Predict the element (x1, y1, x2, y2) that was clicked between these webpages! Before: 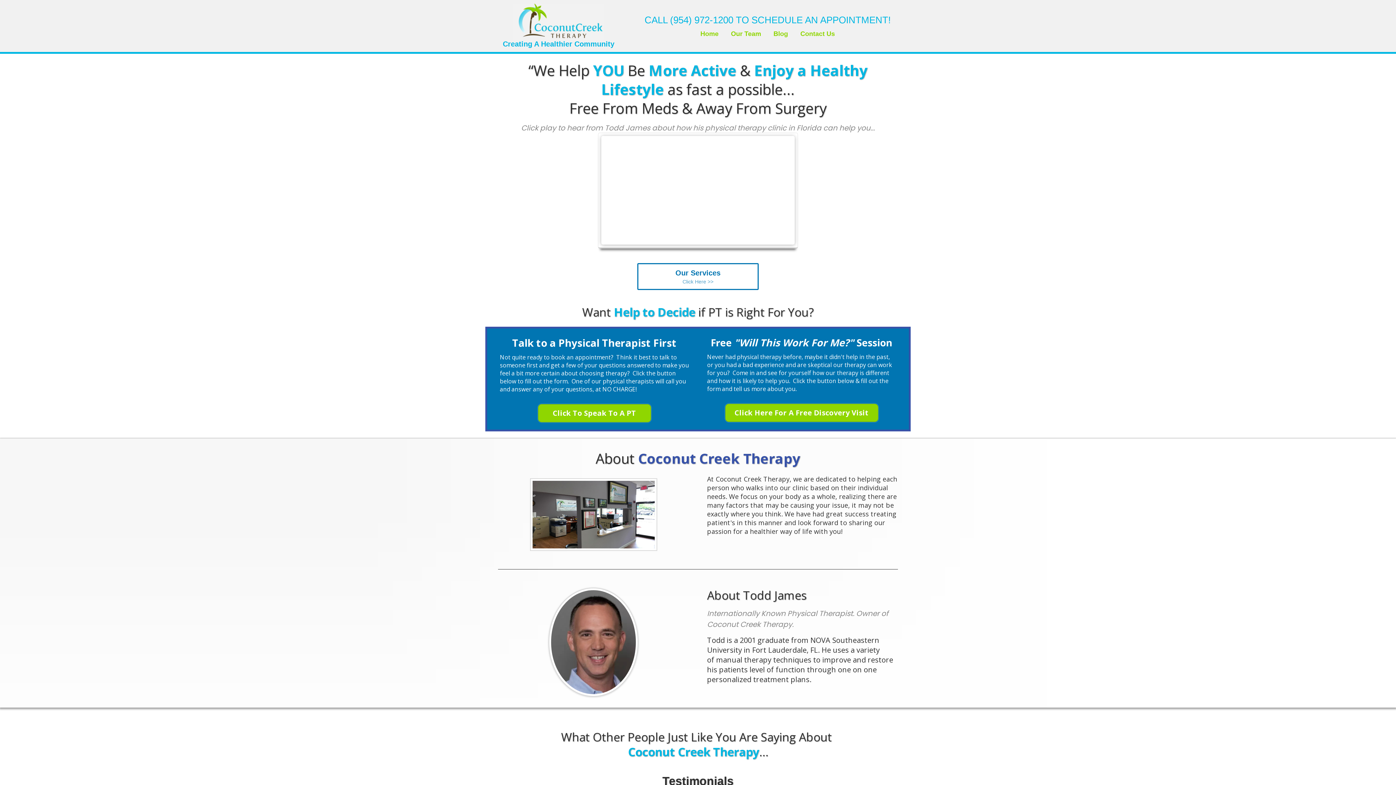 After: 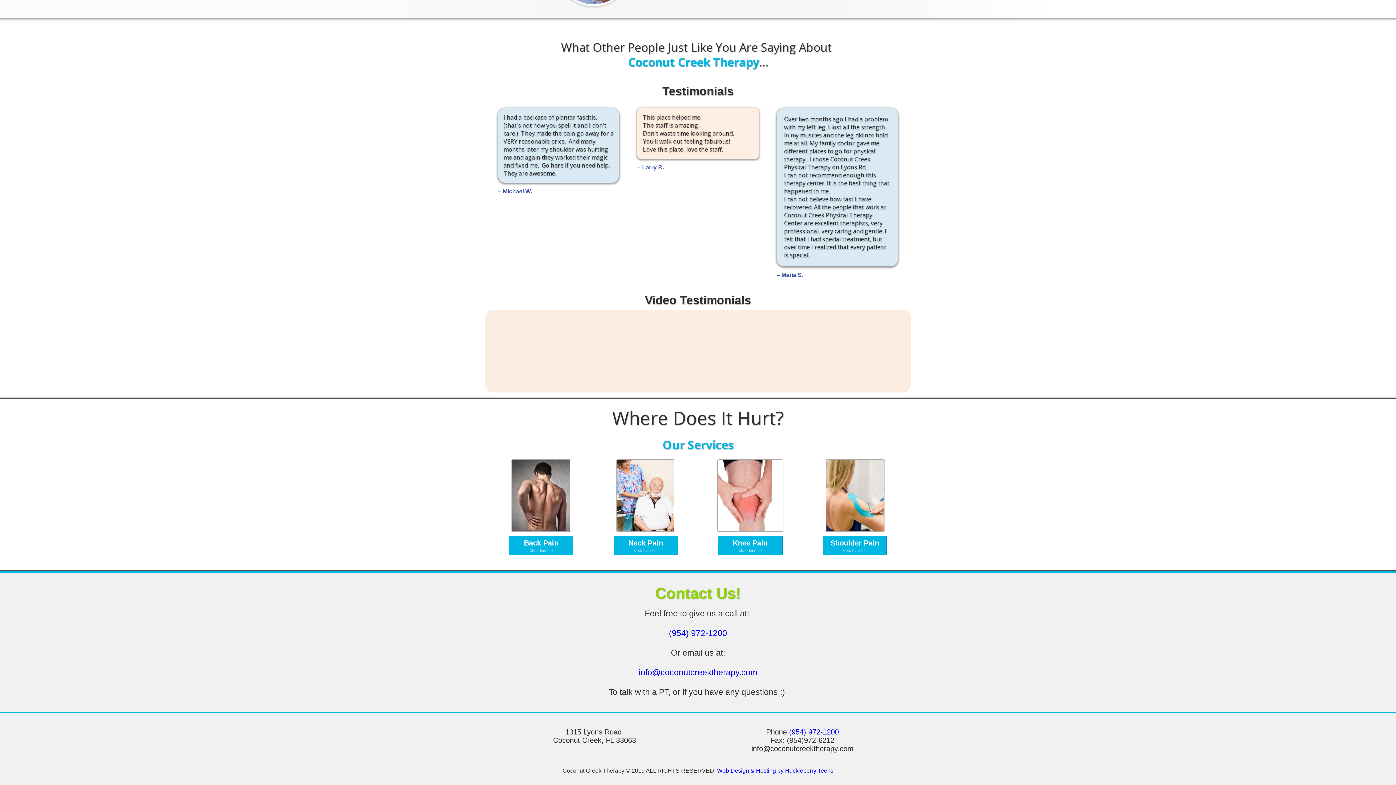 Action: bbox: (637, 263, 758, 290) label: Our Services
Click Here >>